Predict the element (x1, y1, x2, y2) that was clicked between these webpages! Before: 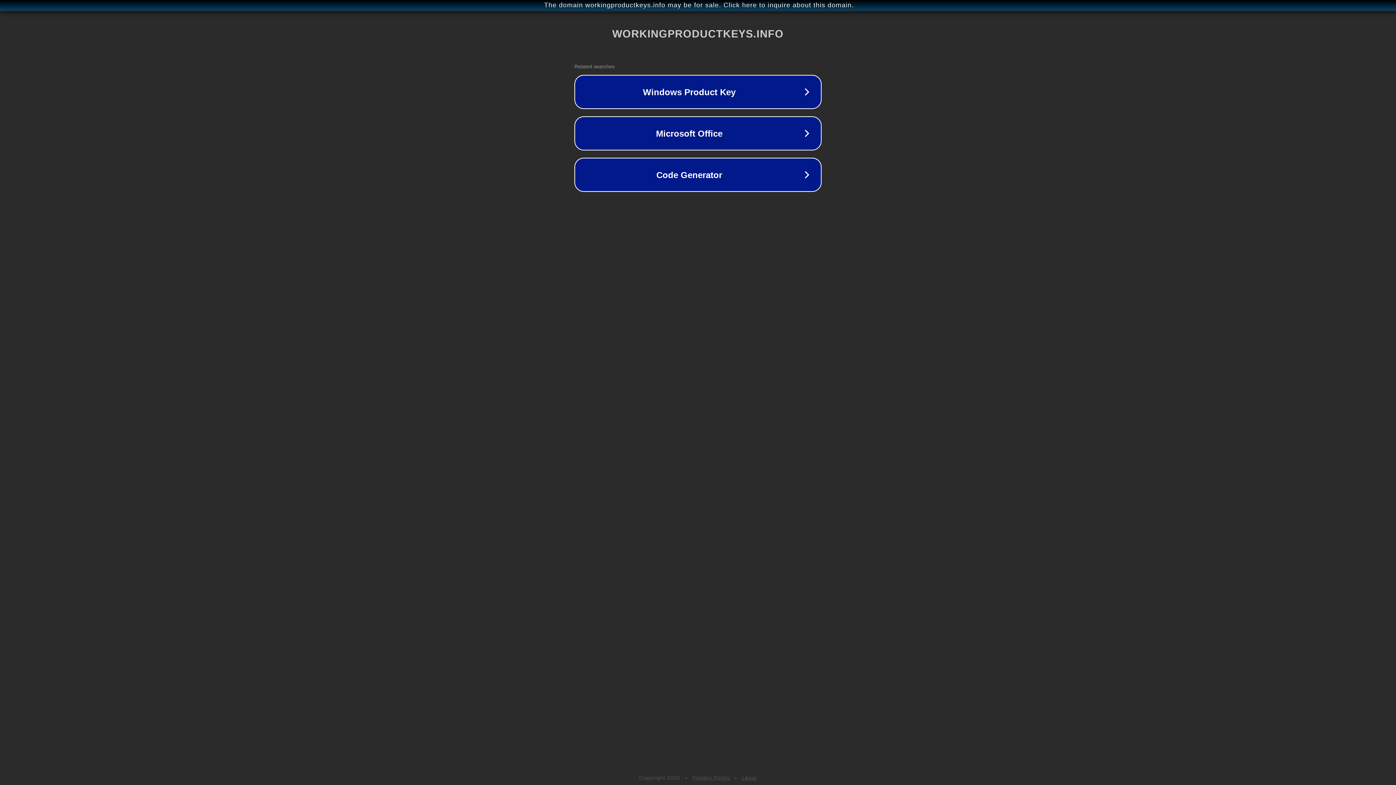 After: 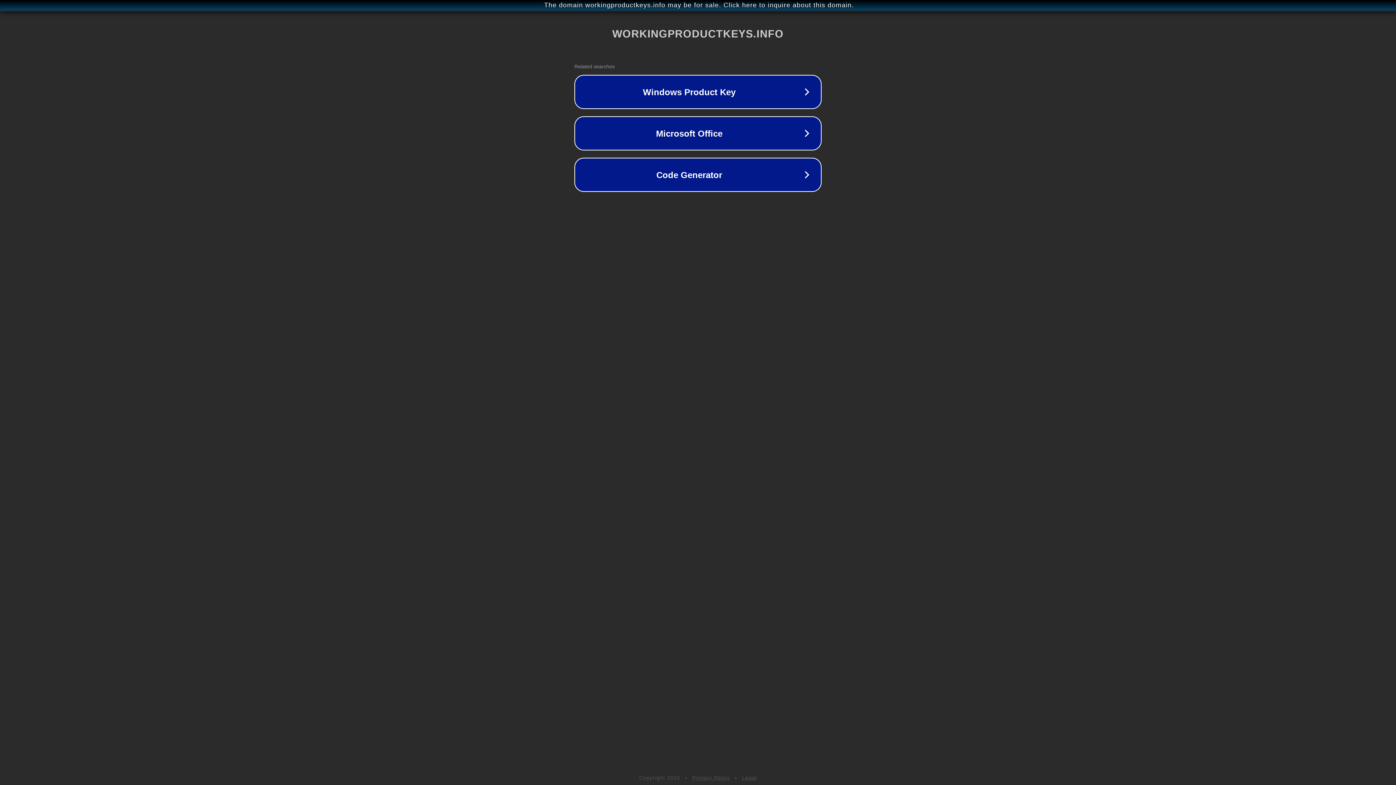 Action: label: Legal bbox: (742, 775, 757, 781)